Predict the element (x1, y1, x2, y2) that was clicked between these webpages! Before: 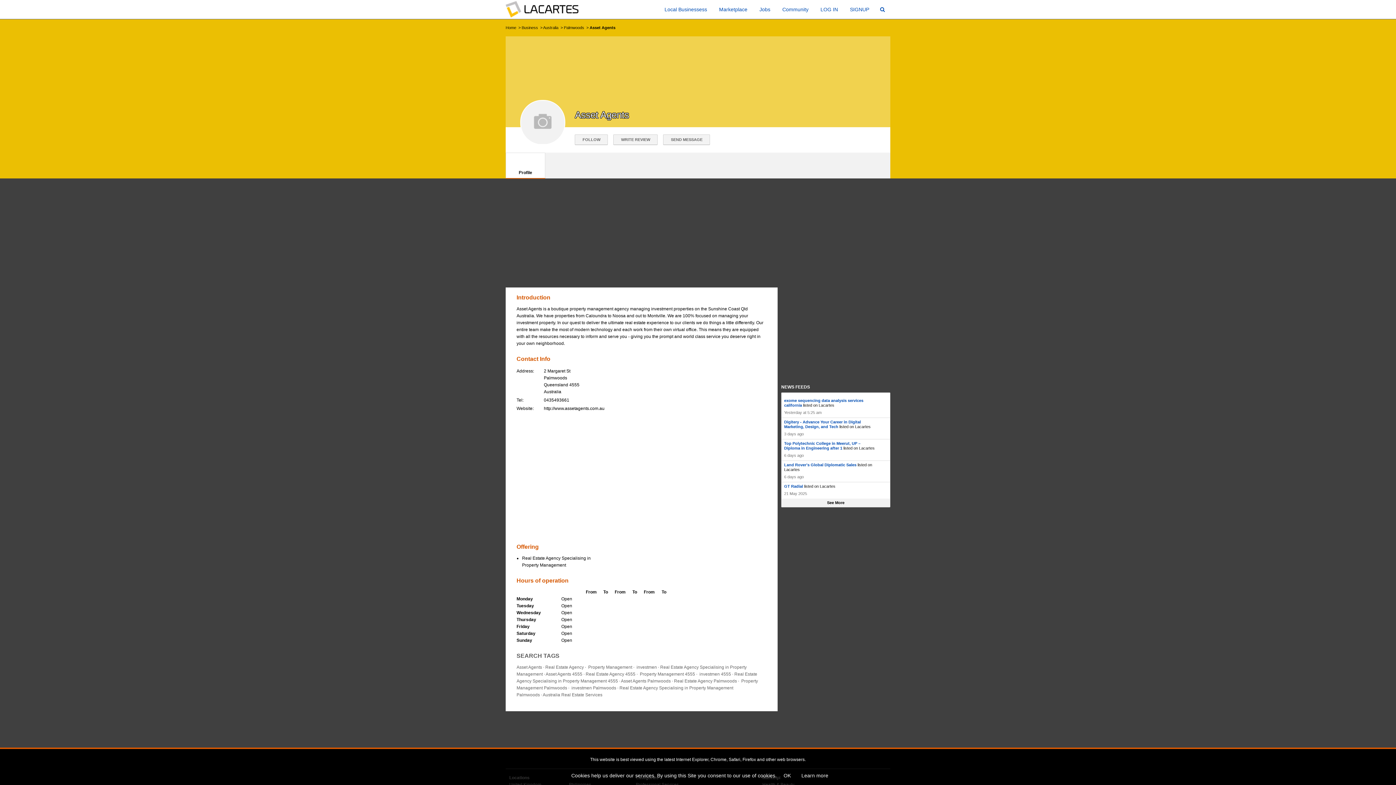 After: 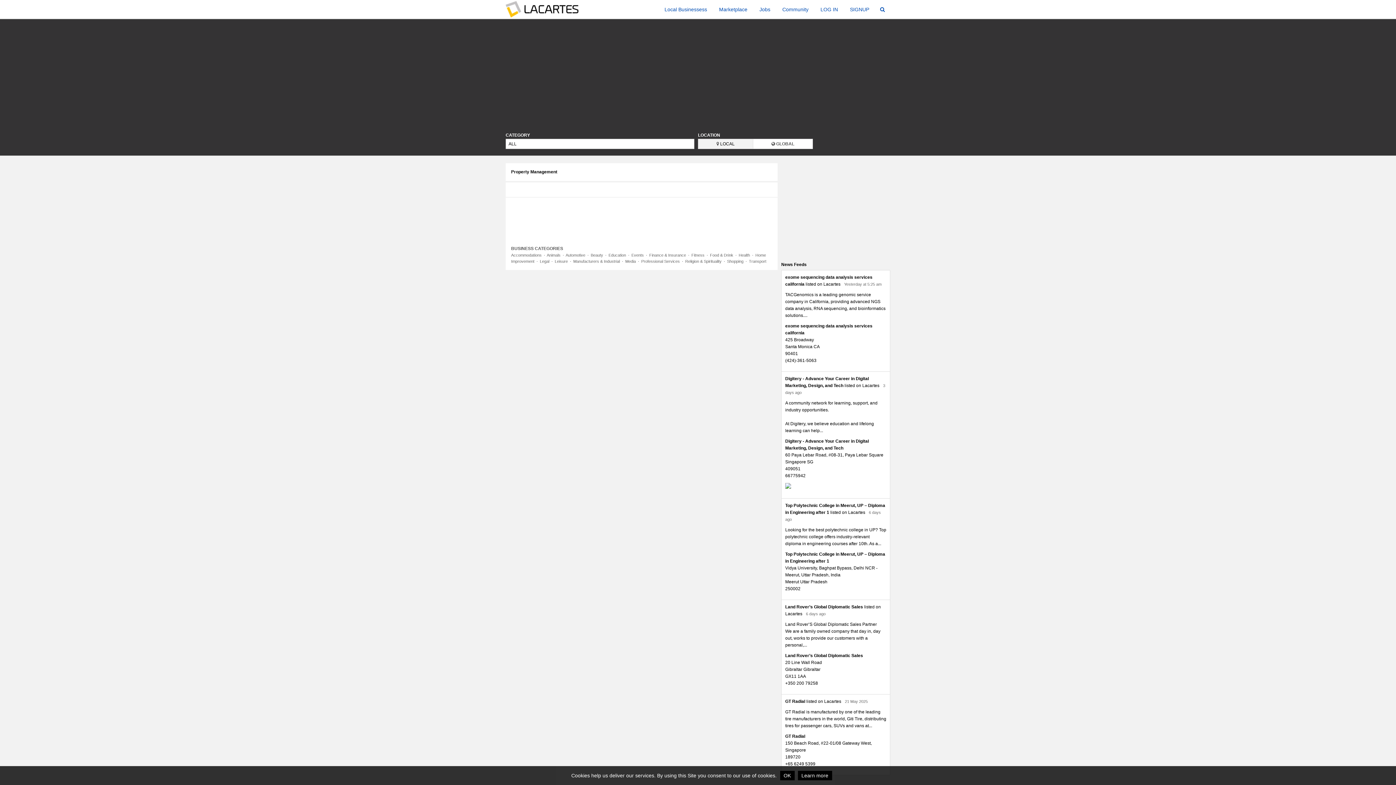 Action: label:  Property Management bbox: (587, 665, 632, 670)